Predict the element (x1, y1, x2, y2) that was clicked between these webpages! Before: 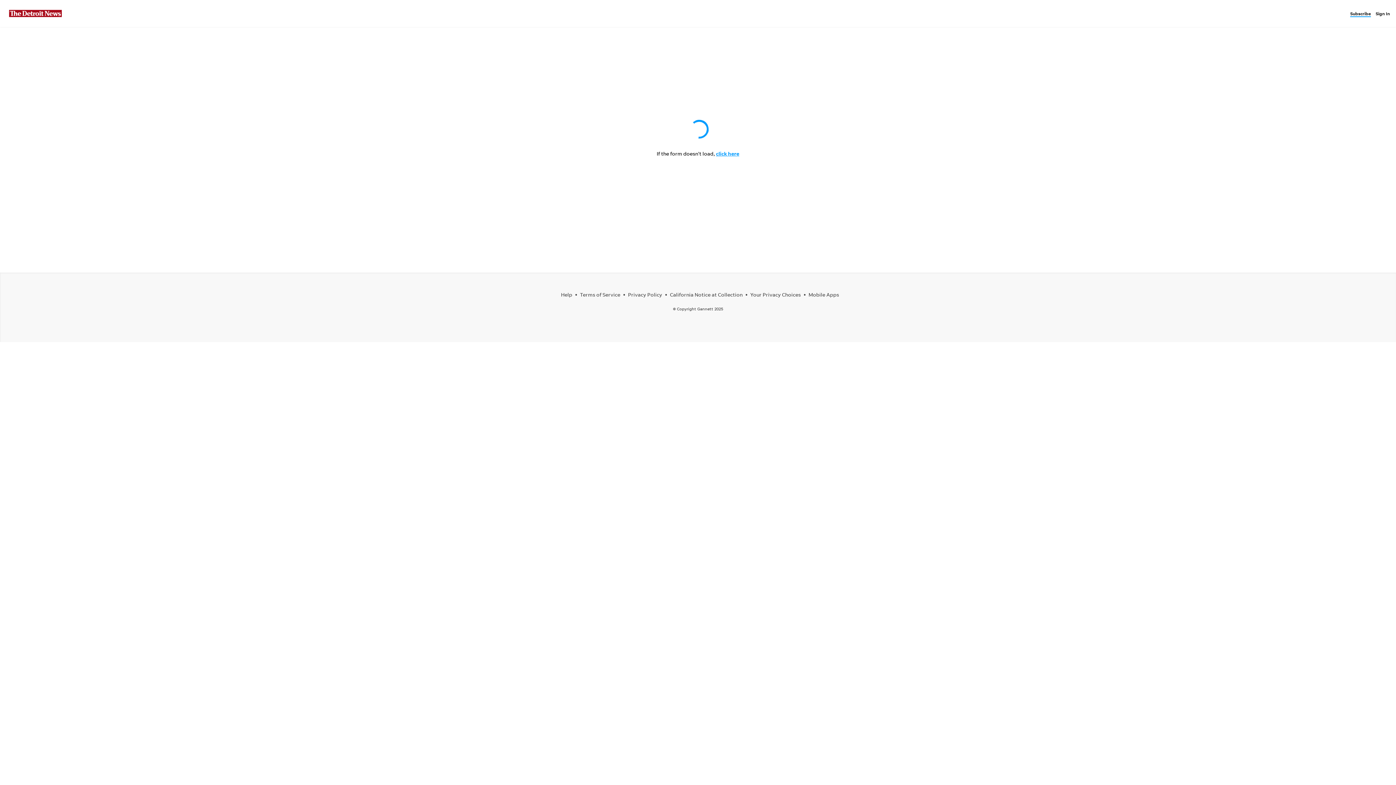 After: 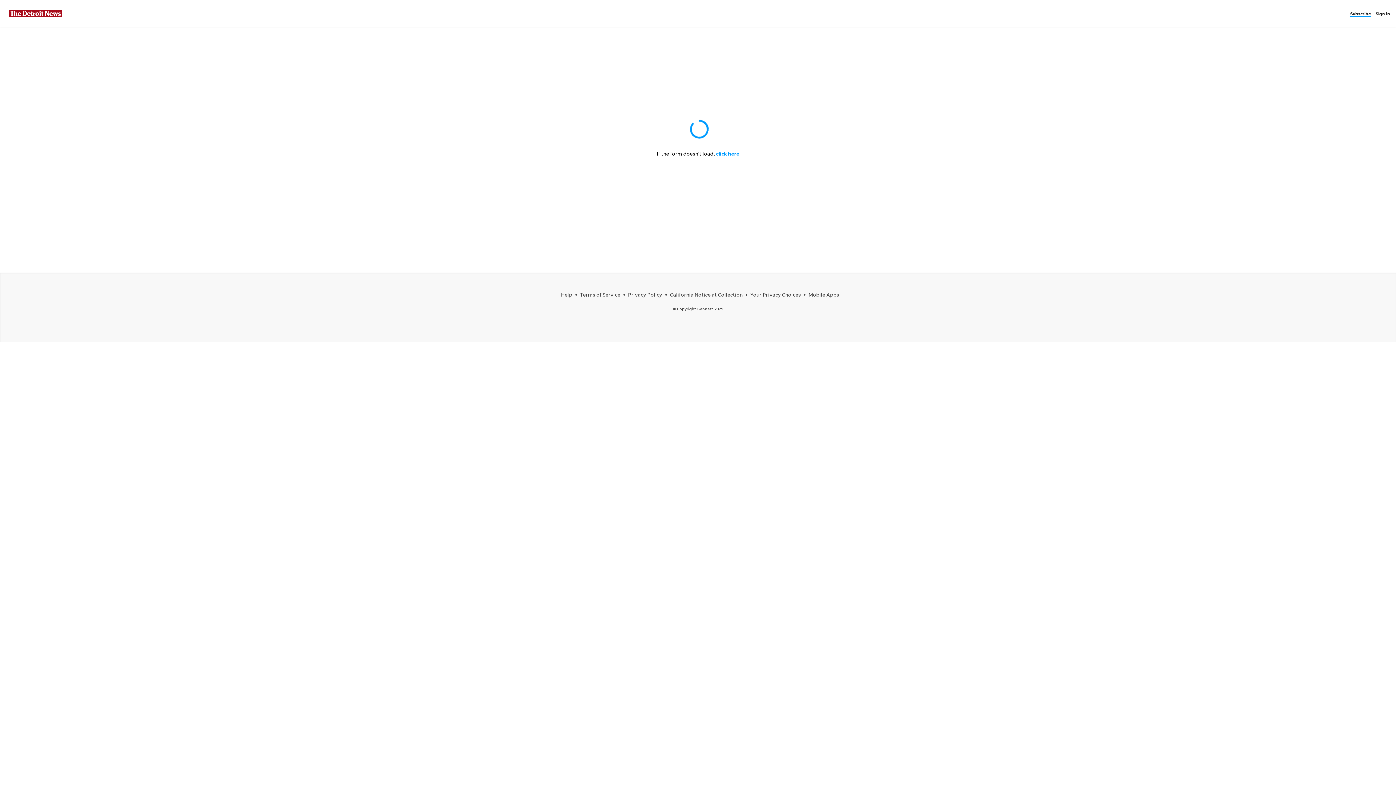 Action: label: Sign In bbox: (1376, 10, 1393, 16)